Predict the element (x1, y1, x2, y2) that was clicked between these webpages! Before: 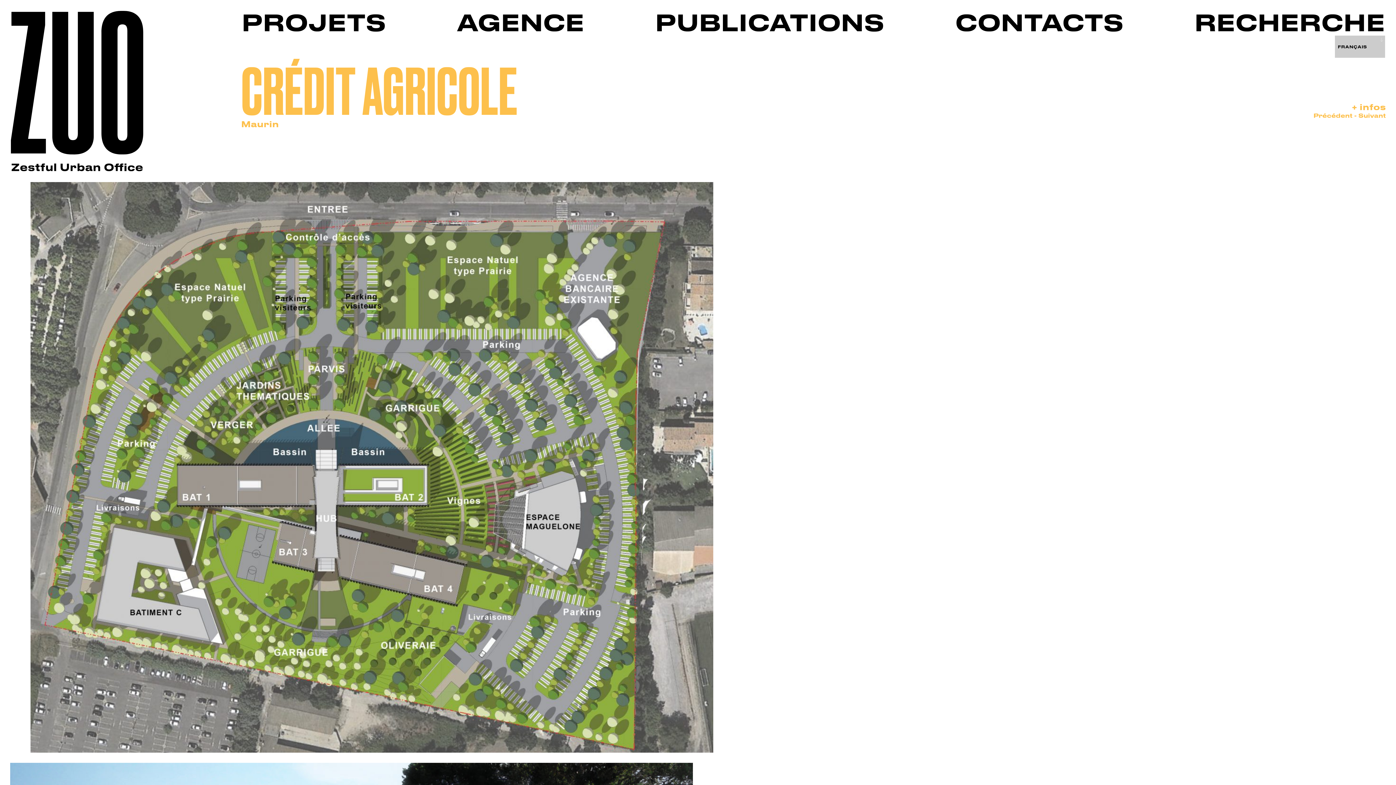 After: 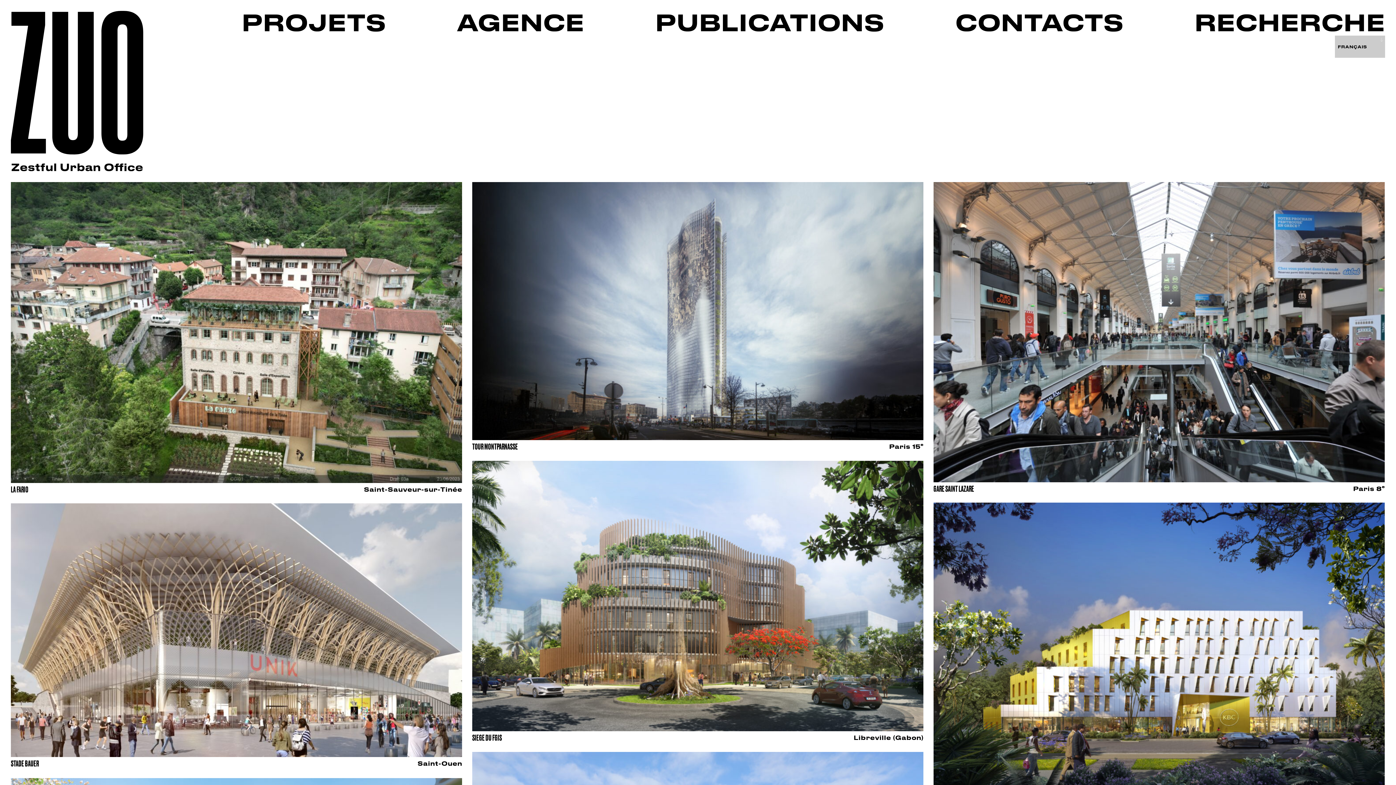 Action: bbox: (241, 10, 386, 33) label: PROJETS